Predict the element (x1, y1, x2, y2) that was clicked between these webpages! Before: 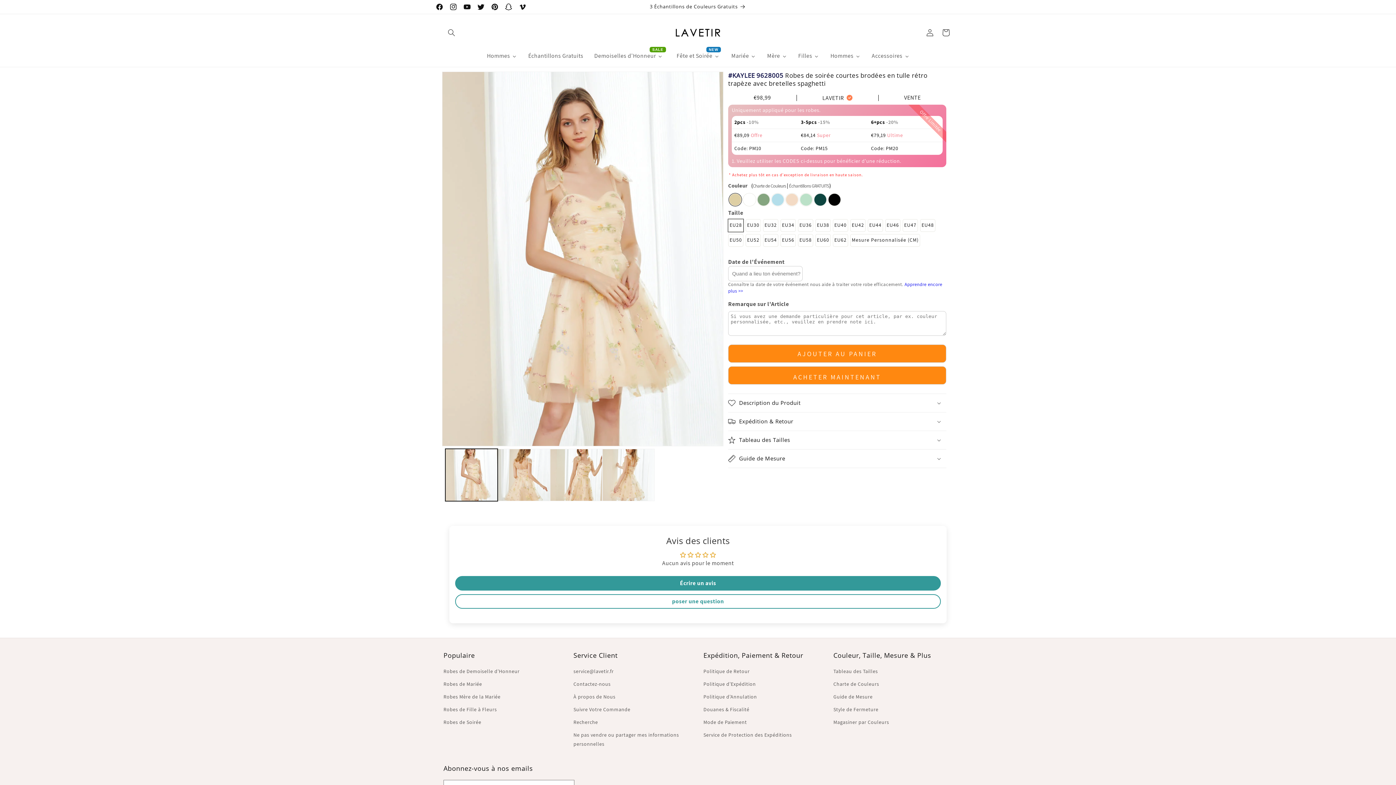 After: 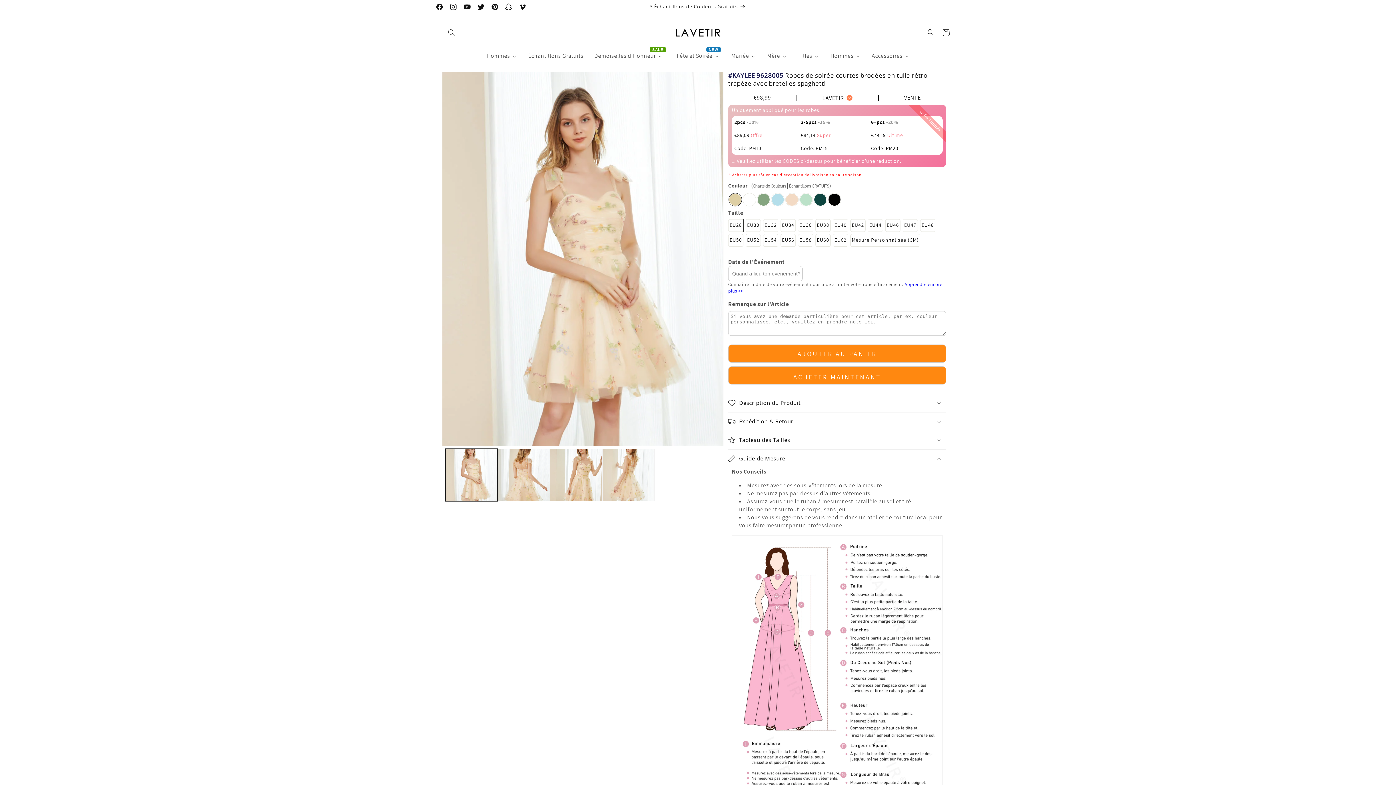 Action: label: Guide de Mesure bbox: (728, 449, 946, 468)